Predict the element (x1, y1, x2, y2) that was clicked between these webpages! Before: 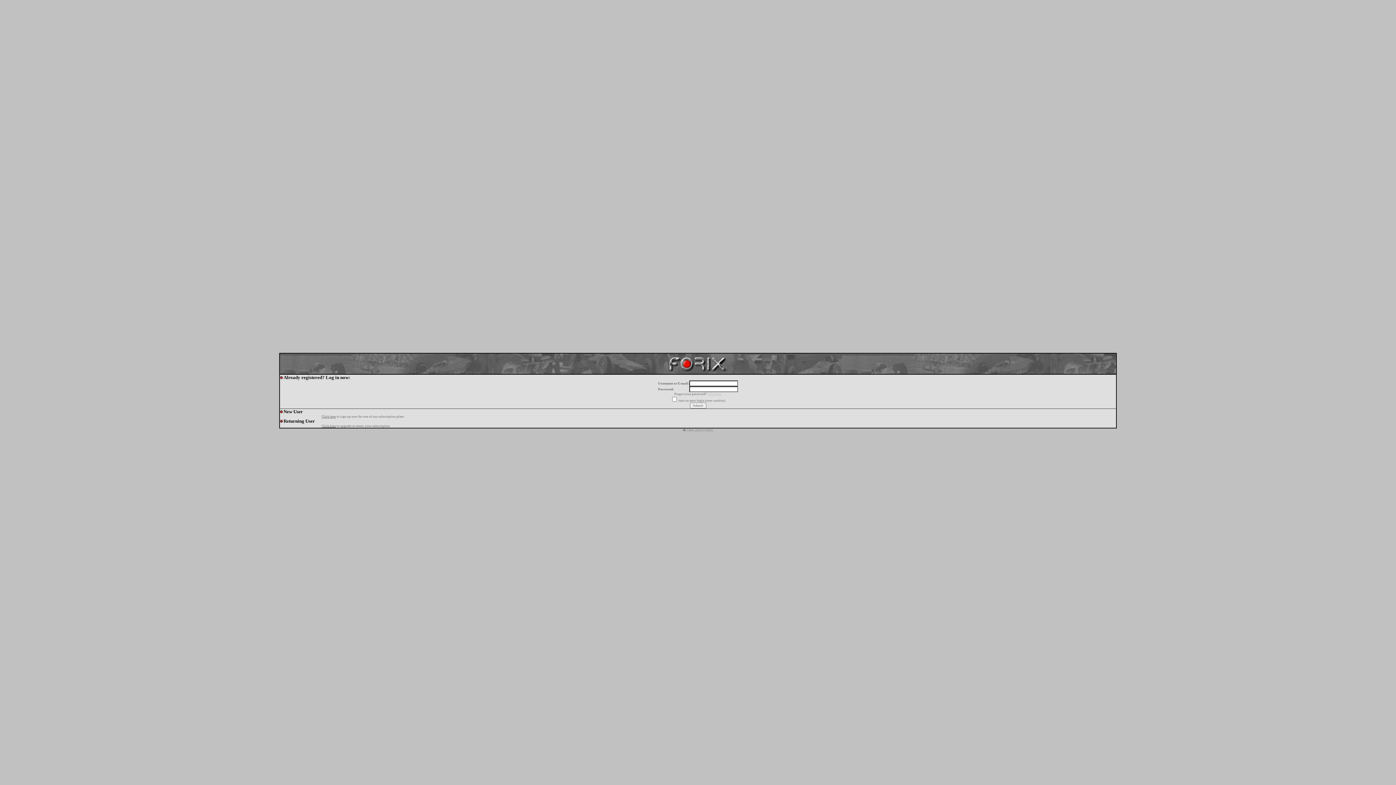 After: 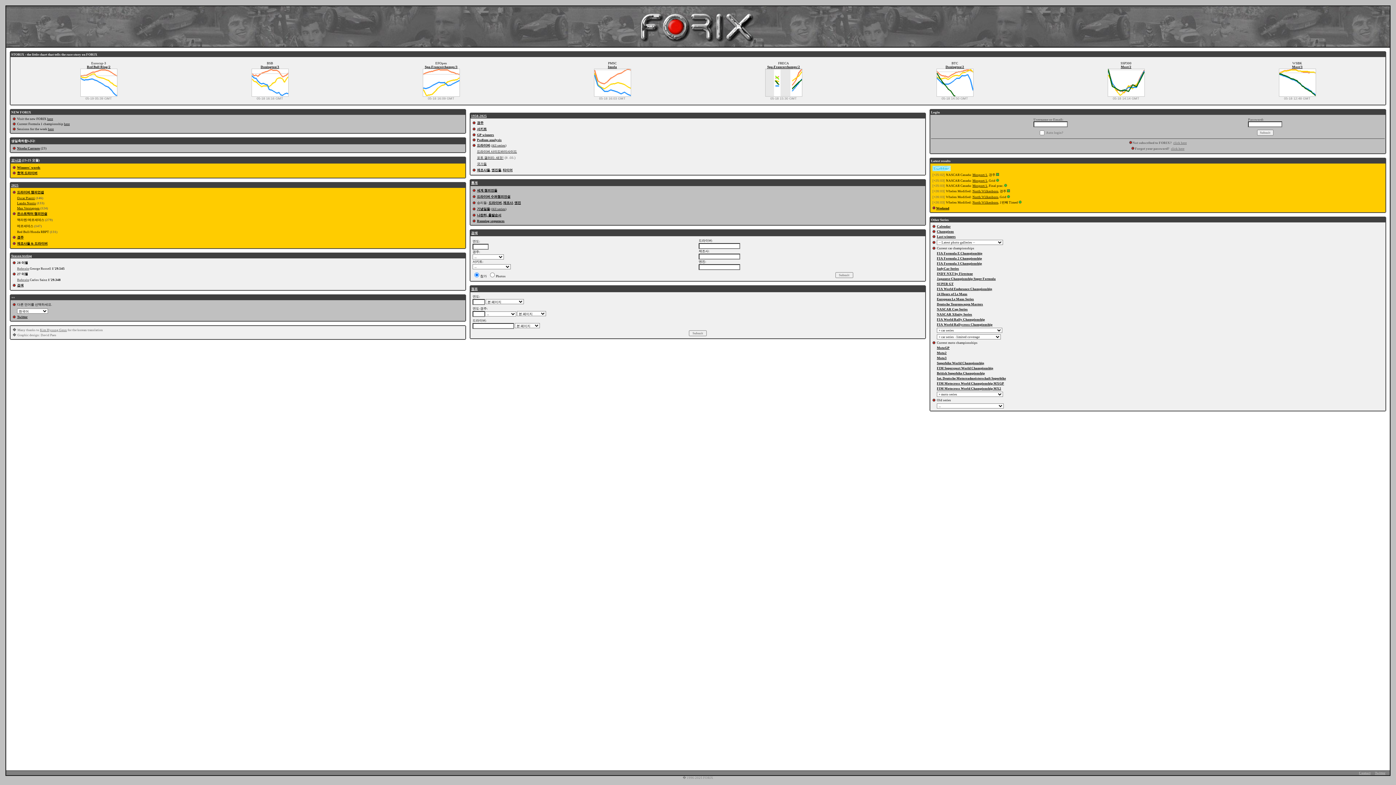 Action: bbox: (666, 369, 729, 375)